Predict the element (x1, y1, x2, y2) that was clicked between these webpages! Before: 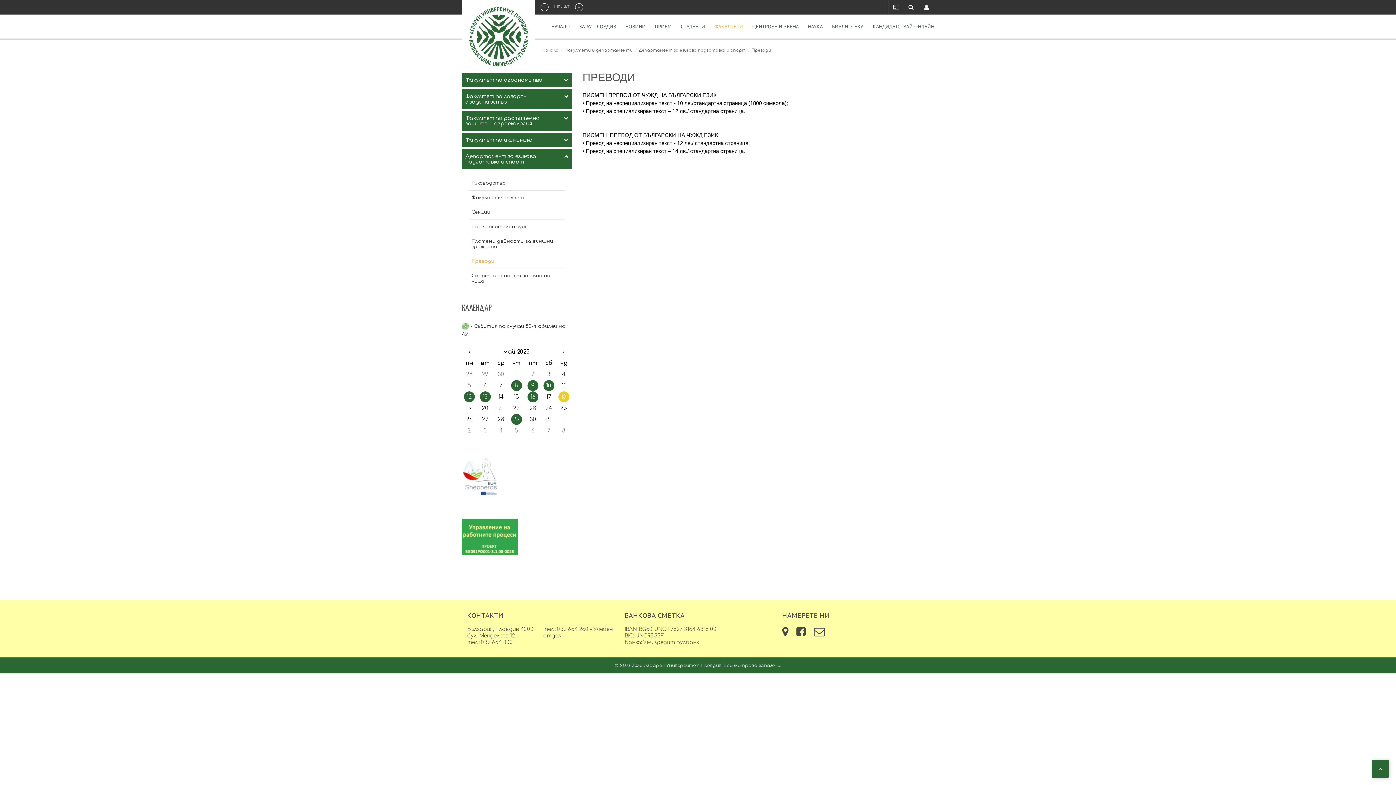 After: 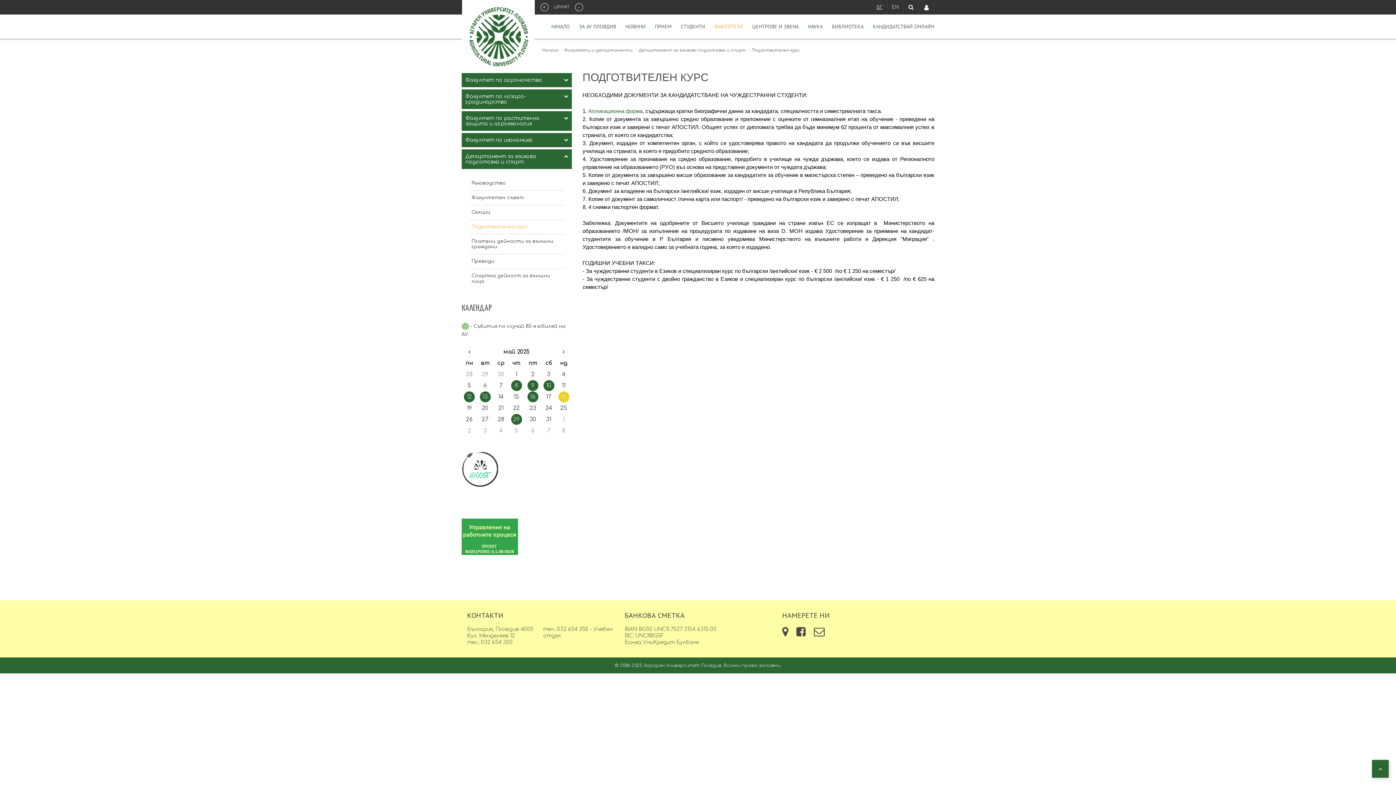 Action: label: Подготвителен курс bbox: (469, 220, 564, 234)